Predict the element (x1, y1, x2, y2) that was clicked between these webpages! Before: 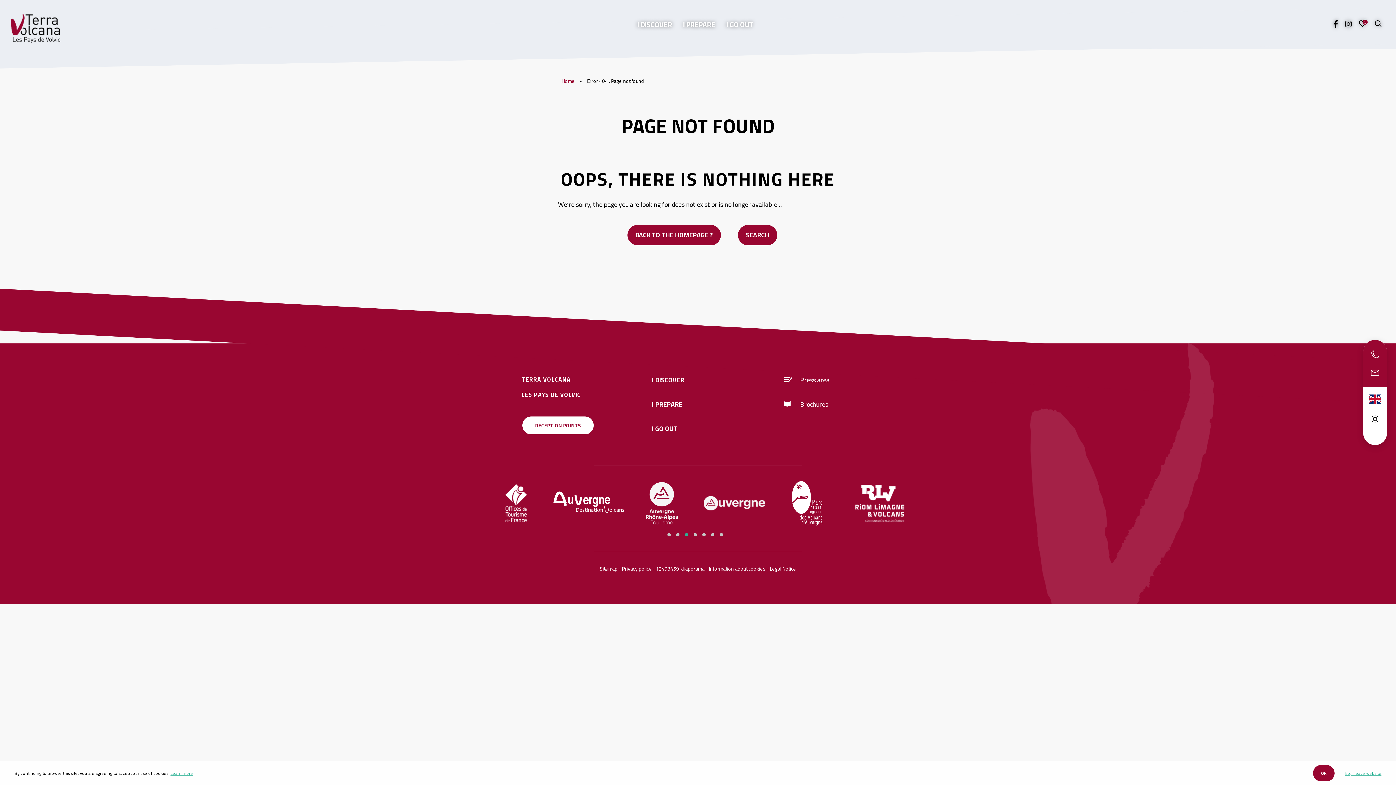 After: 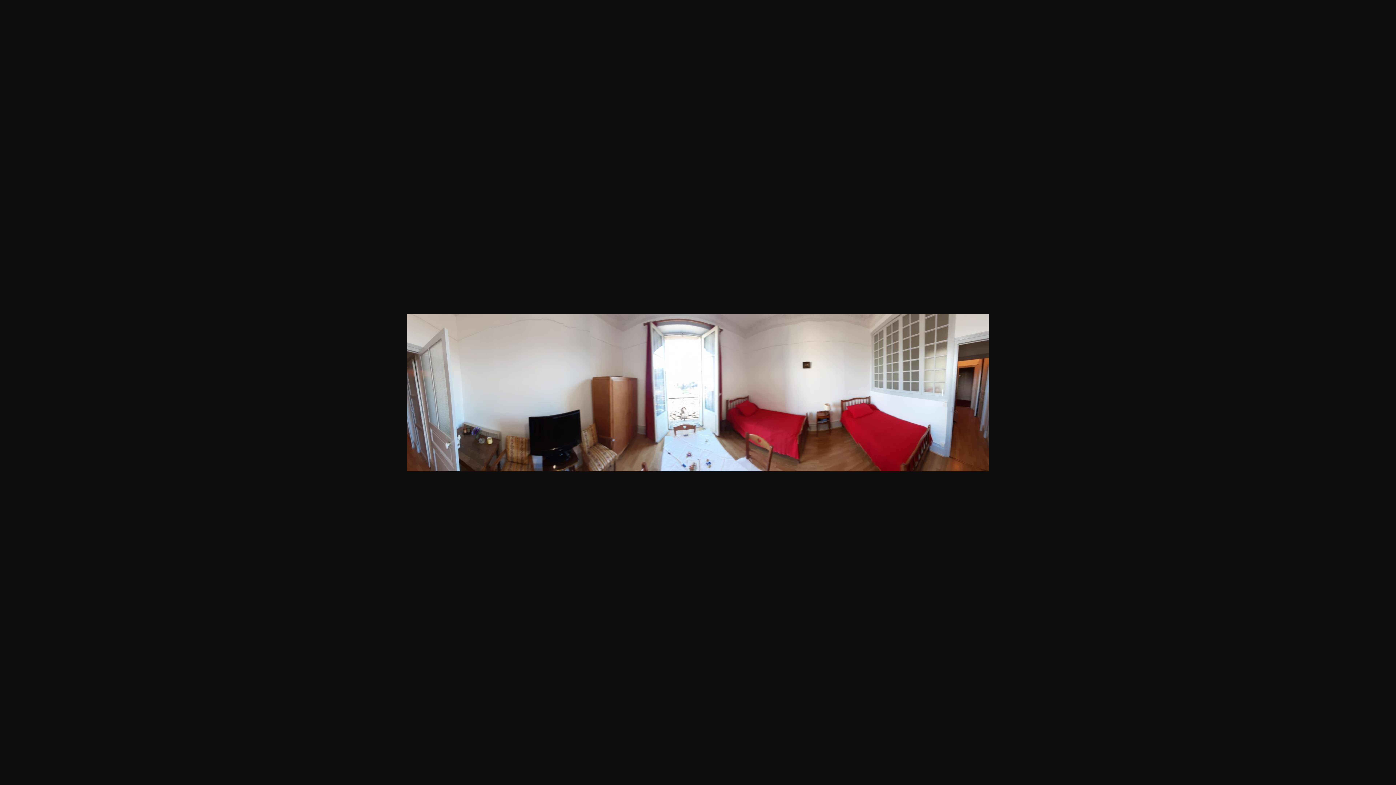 Action: bbox: (656, 565, 704, 572) label: 12493459-diaporama